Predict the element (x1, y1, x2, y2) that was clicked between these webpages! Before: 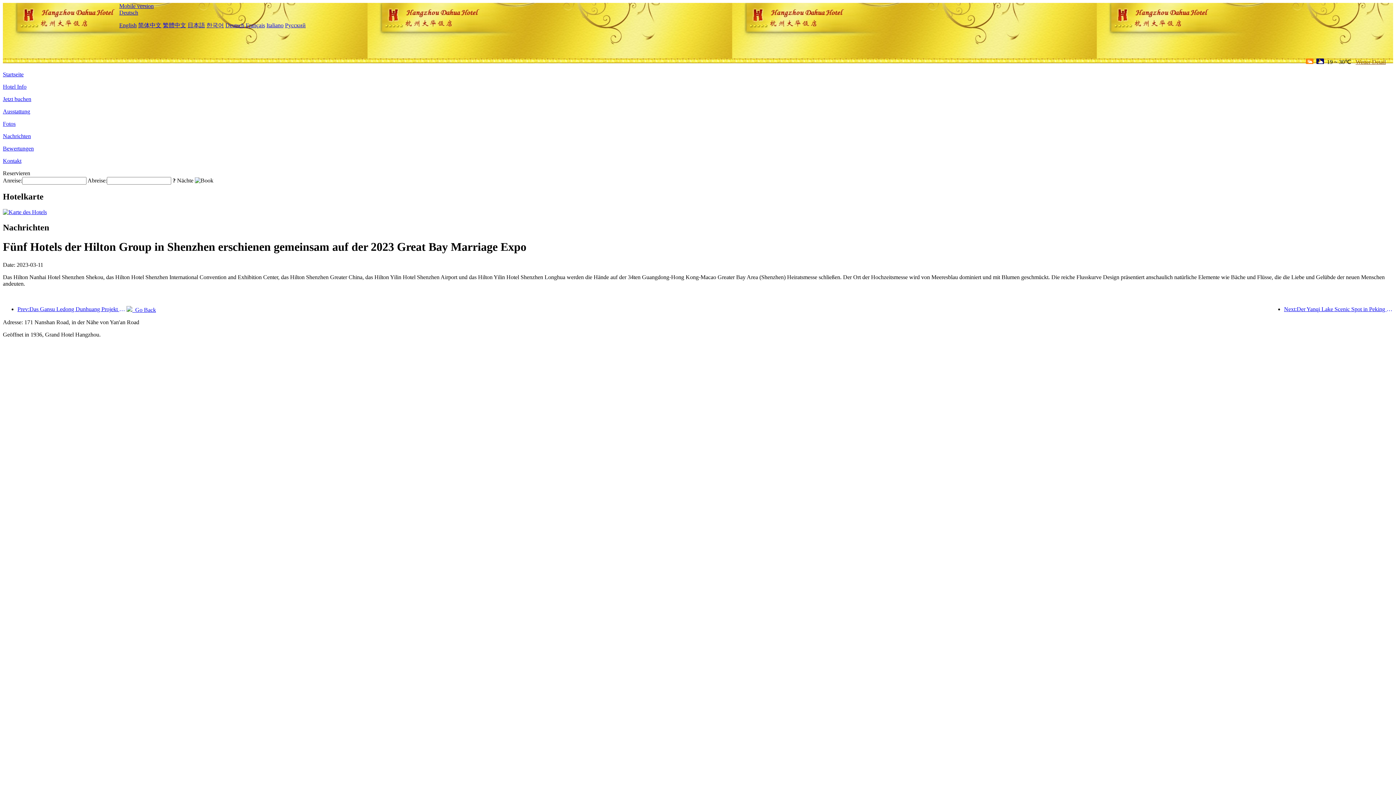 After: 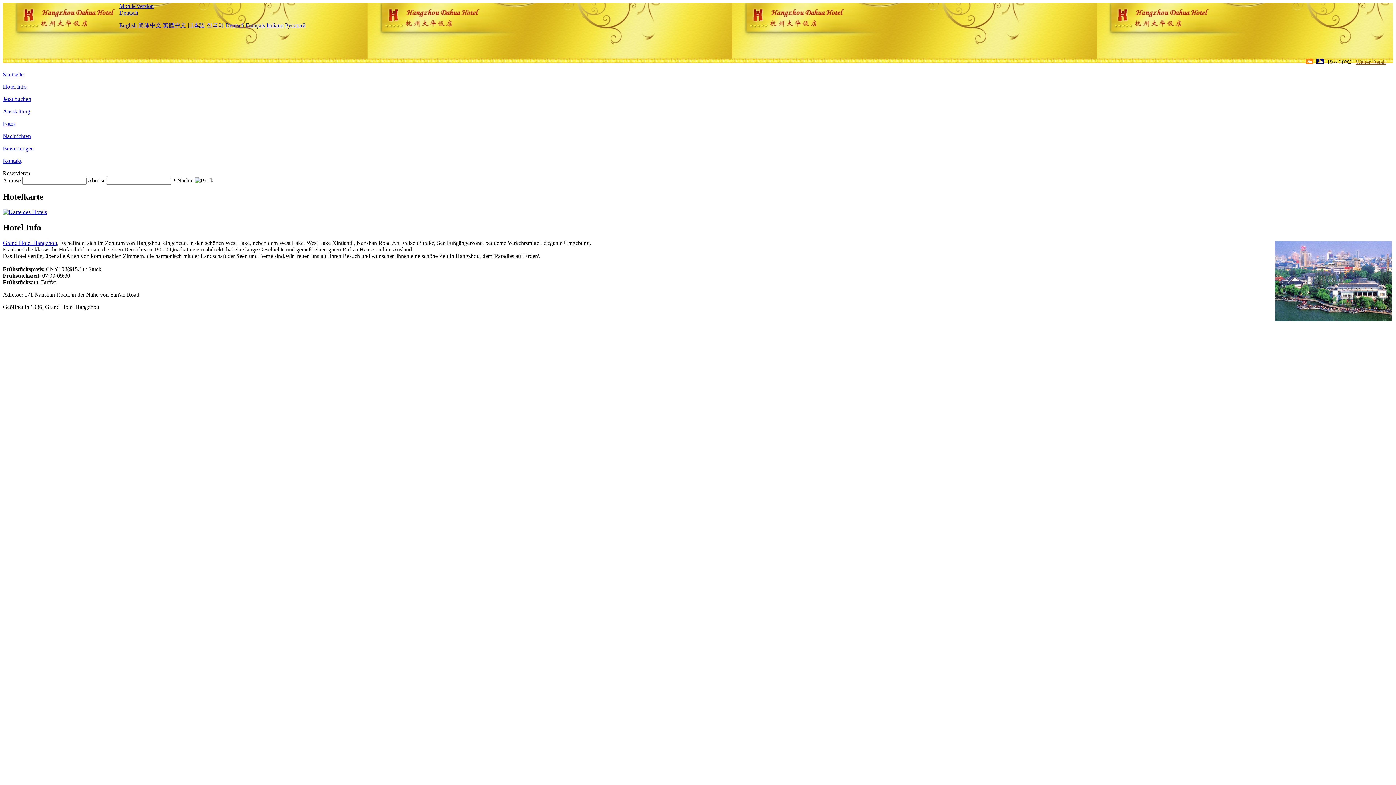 Action: bbox: (2, 83, 26, 89) label: Hotel Info